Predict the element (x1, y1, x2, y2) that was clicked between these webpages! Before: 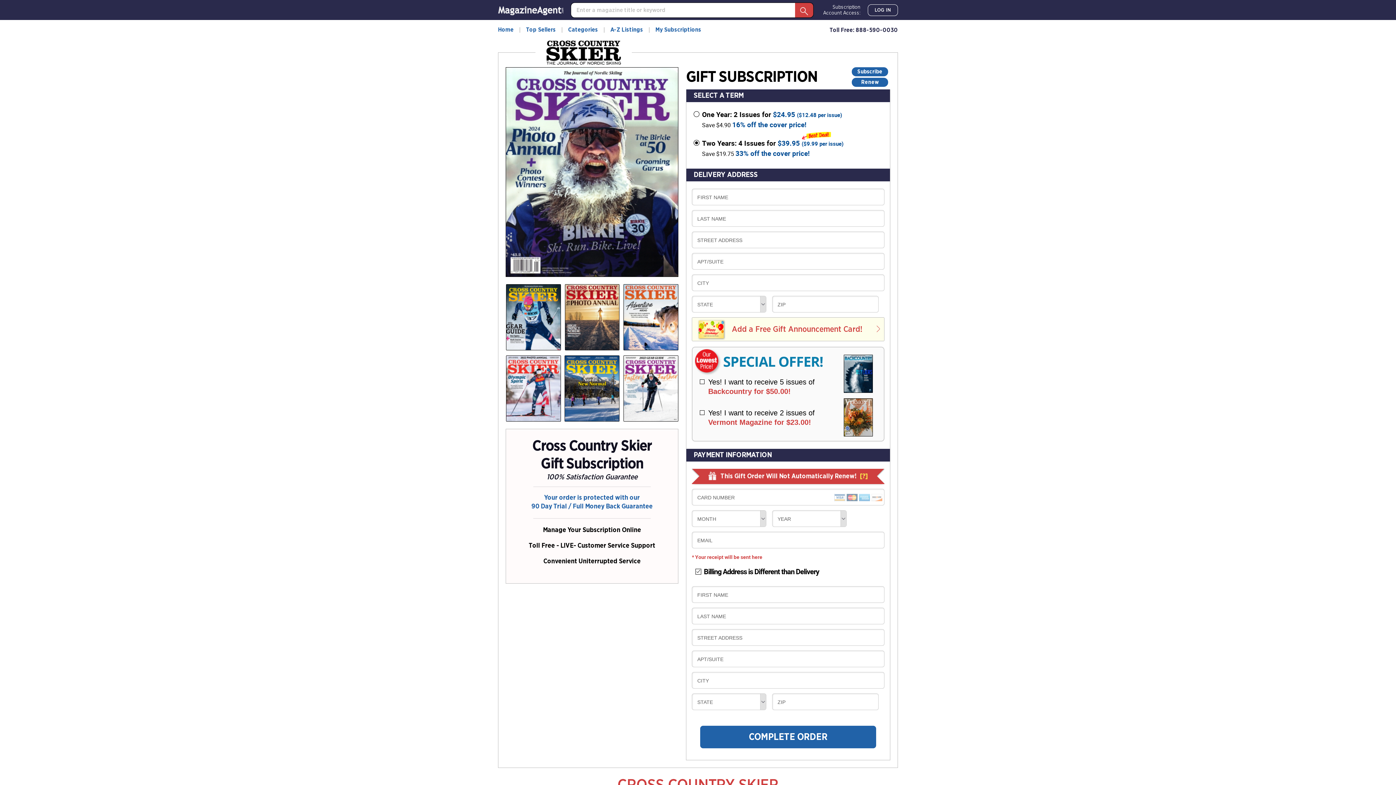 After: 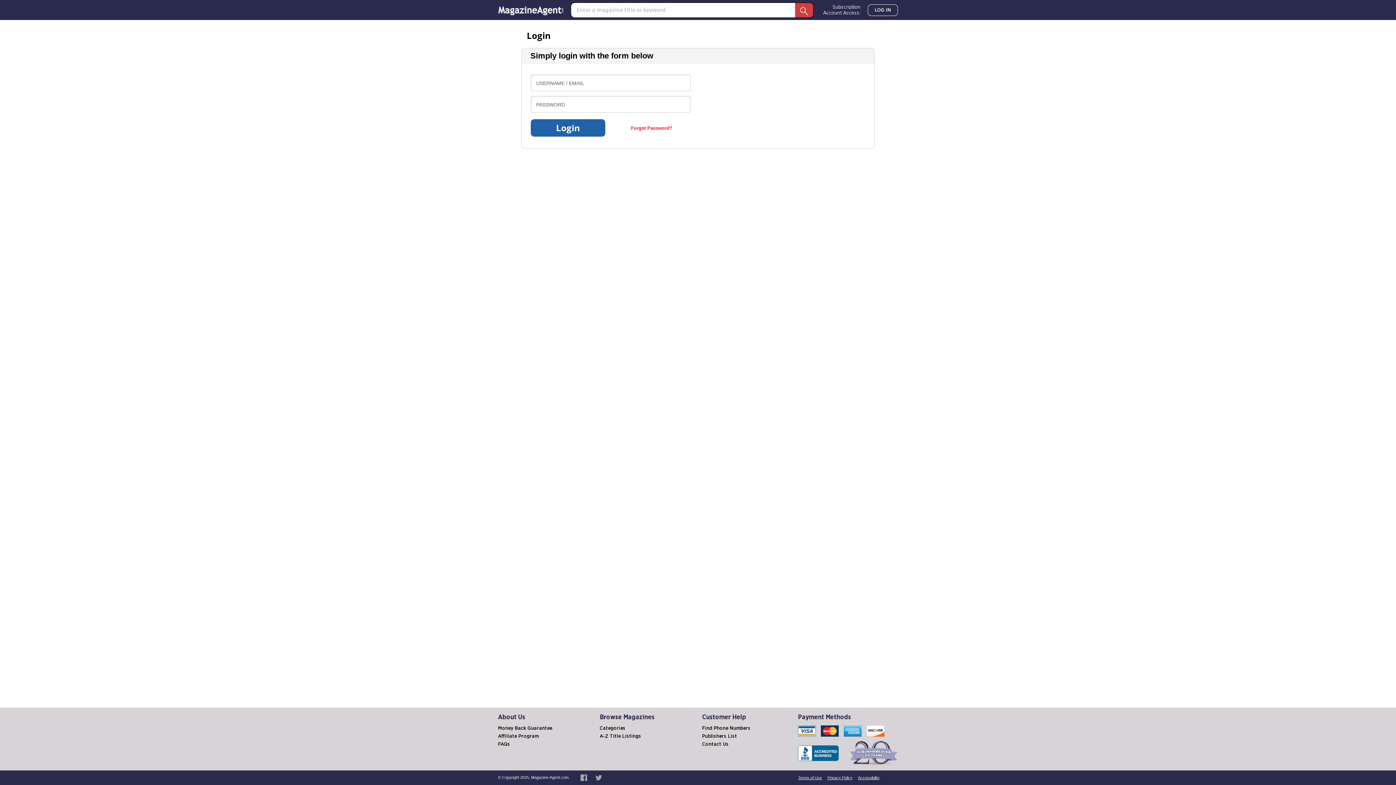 Action: bbox: (655, 26, 701, 32) label: My Subscriptions